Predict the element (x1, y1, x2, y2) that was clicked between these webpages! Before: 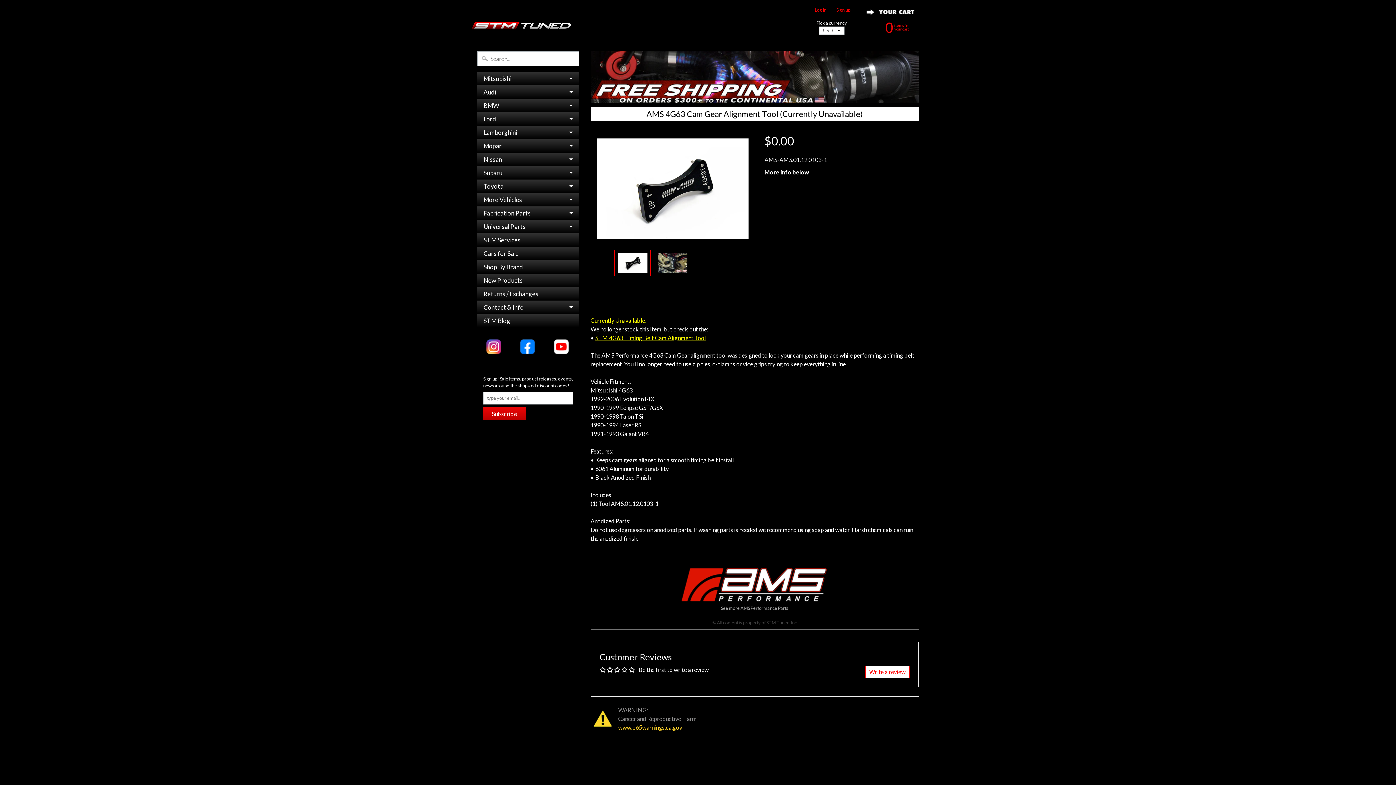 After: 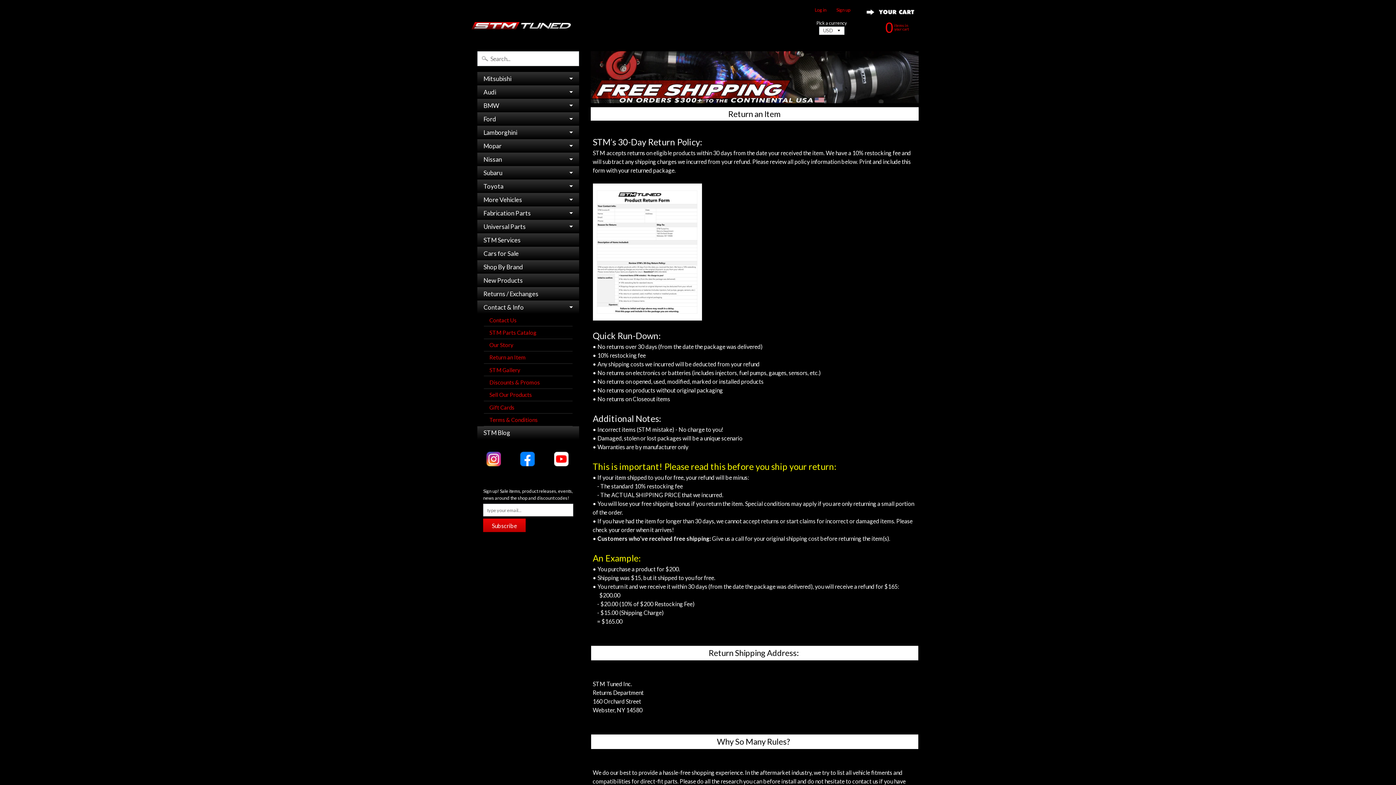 Action: label: Returns / Exchanges bbox: (477, 287, 579, 300)